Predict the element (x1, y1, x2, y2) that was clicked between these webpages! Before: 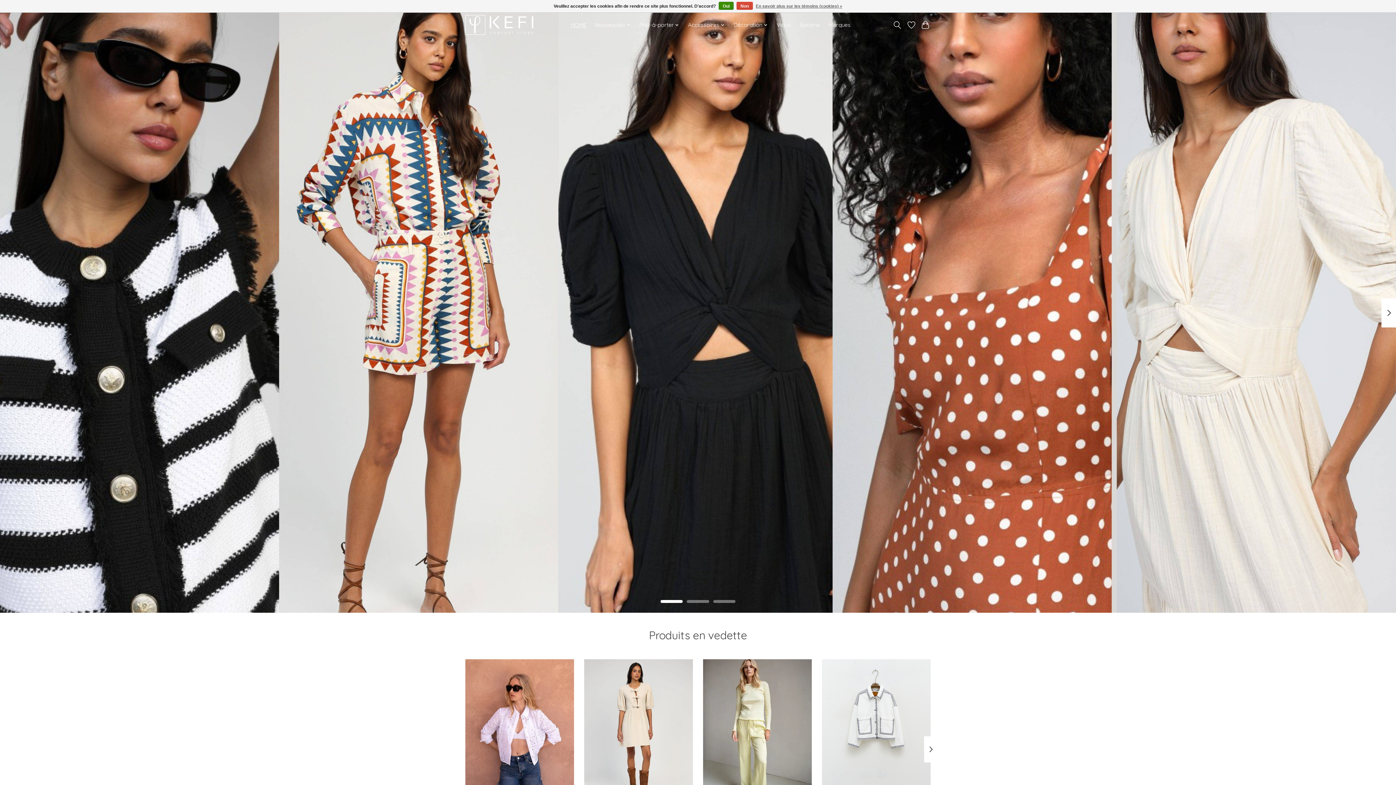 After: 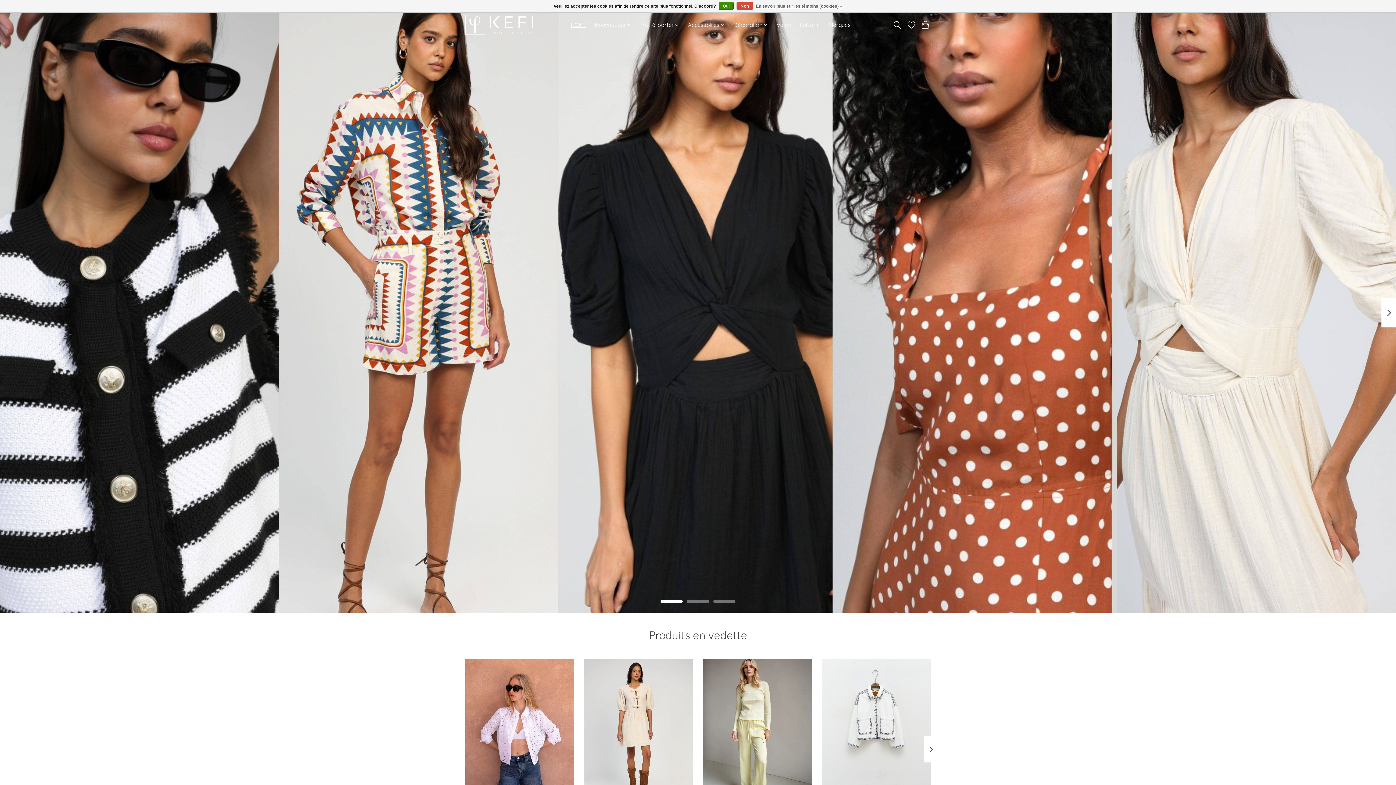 Action: bbox: (465, 15, 533, 35)